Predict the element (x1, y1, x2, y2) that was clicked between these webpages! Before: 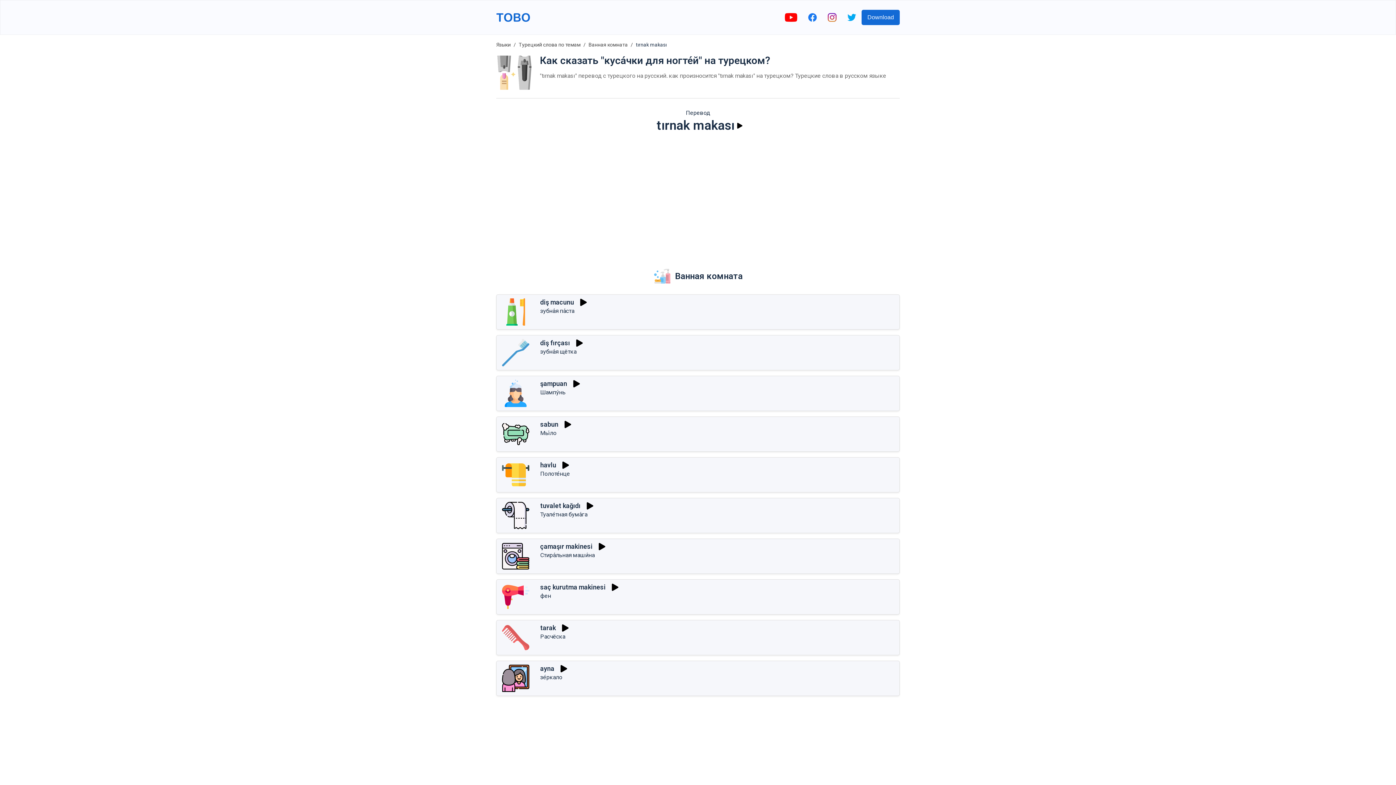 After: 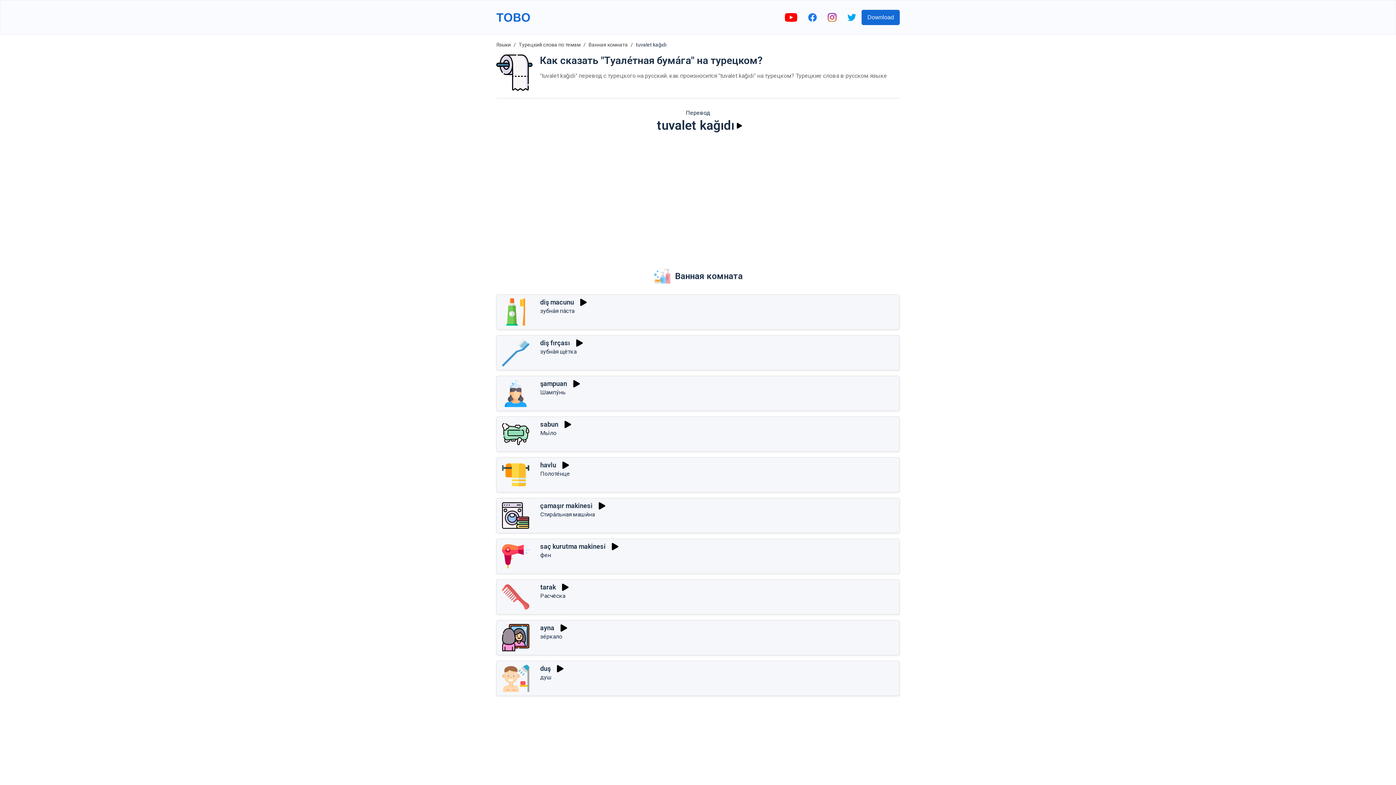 Action: bbox: (540, 502, 580, 509) label: tuvalet kağıdı